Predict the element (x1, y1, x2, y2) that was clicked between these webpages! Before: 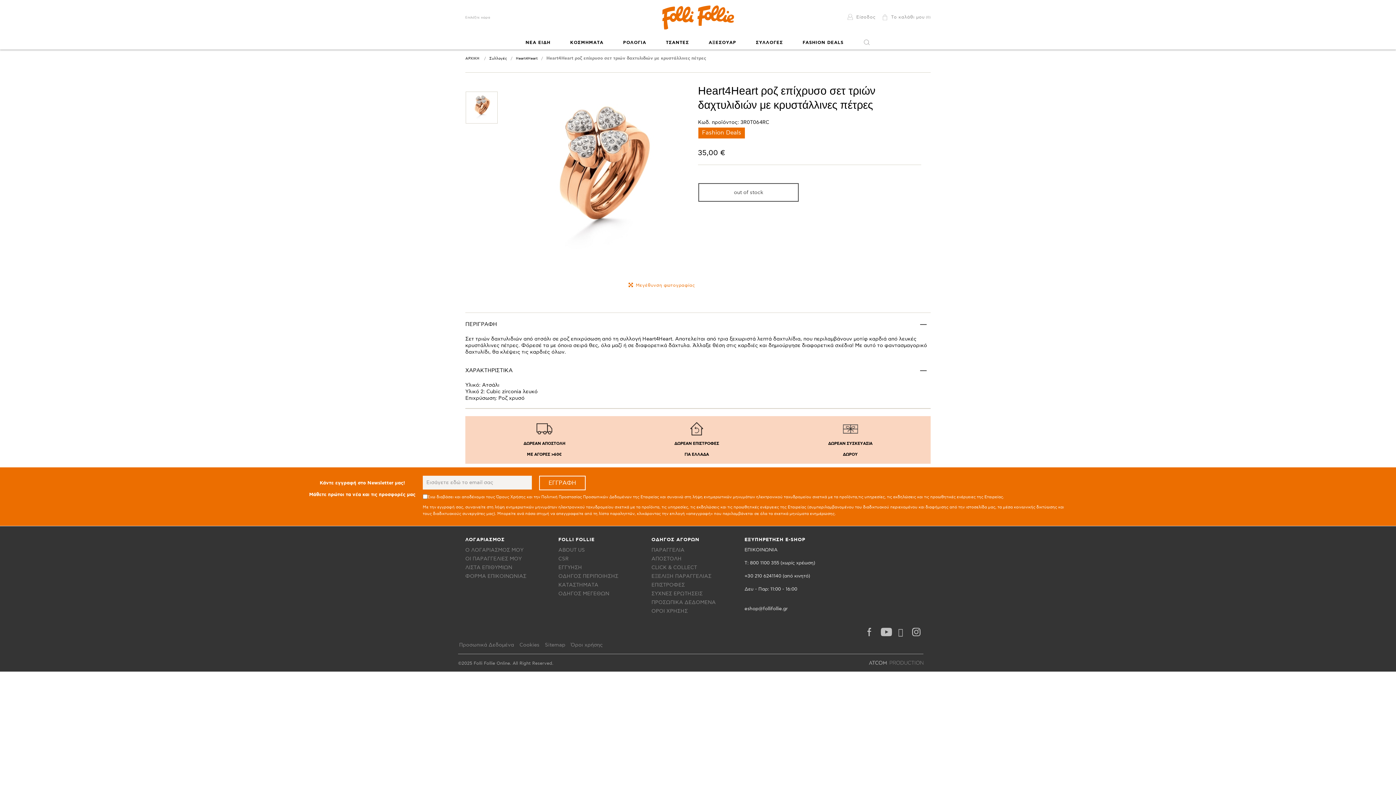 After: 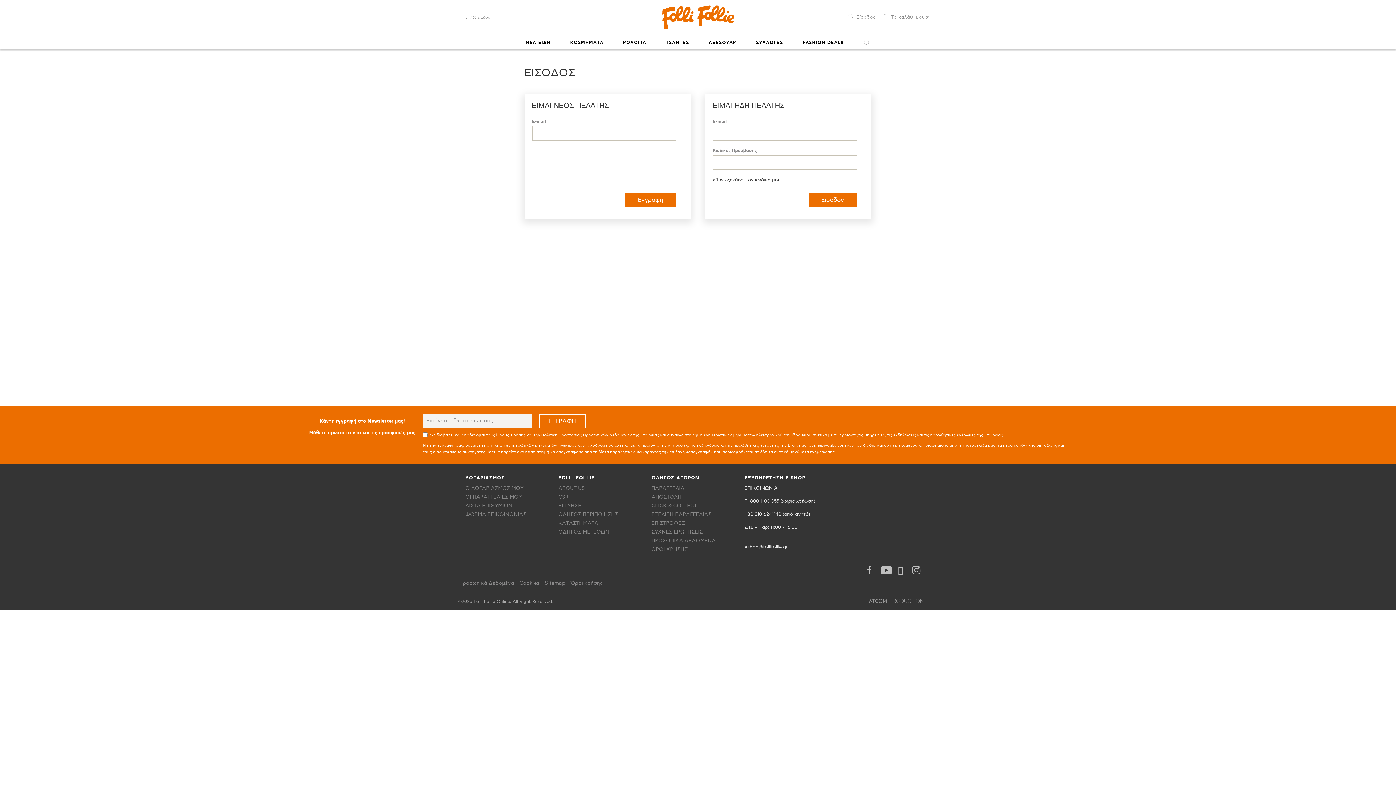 Action: bbox: (465, 564, 512, 571) label: ΛΙΣΤΑ ΕΠΙΘΥΜΙΩΝ